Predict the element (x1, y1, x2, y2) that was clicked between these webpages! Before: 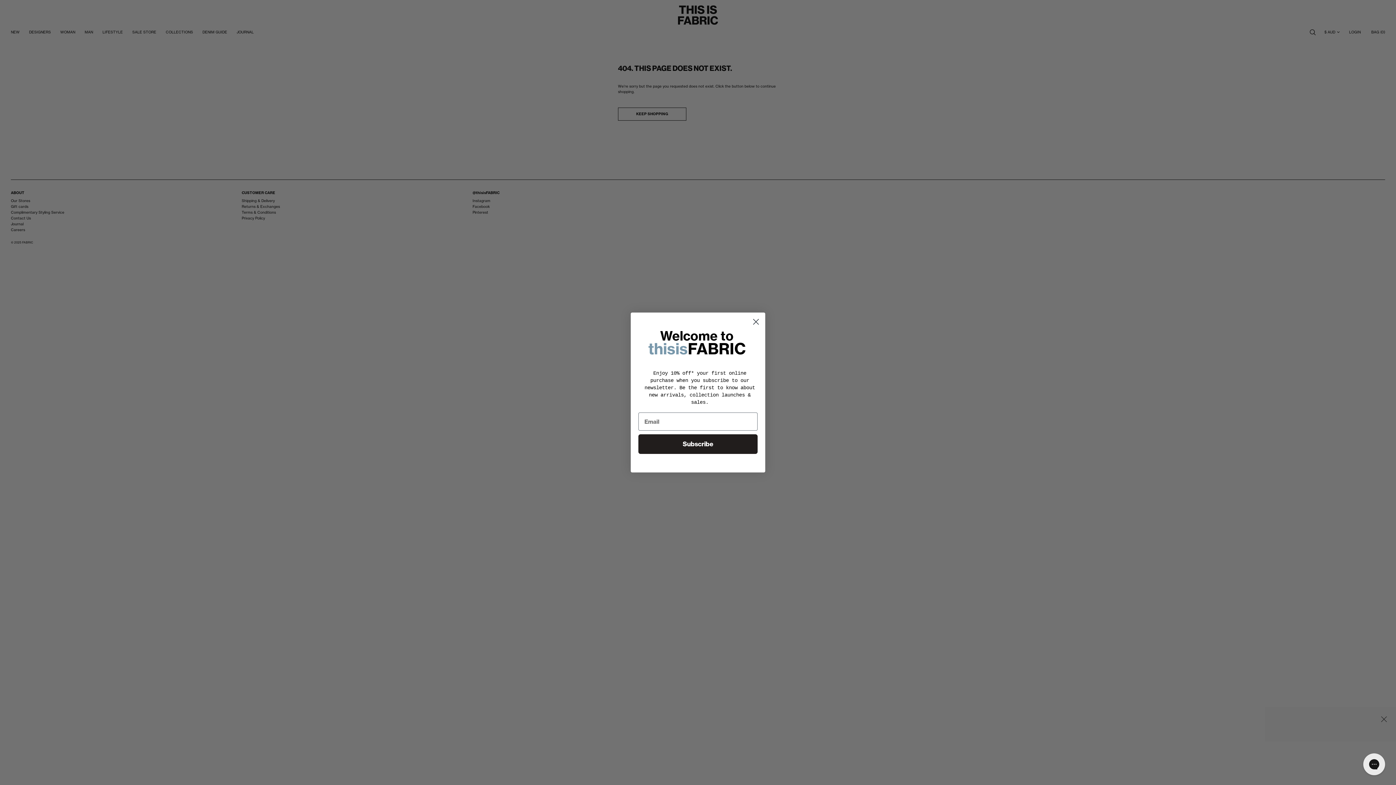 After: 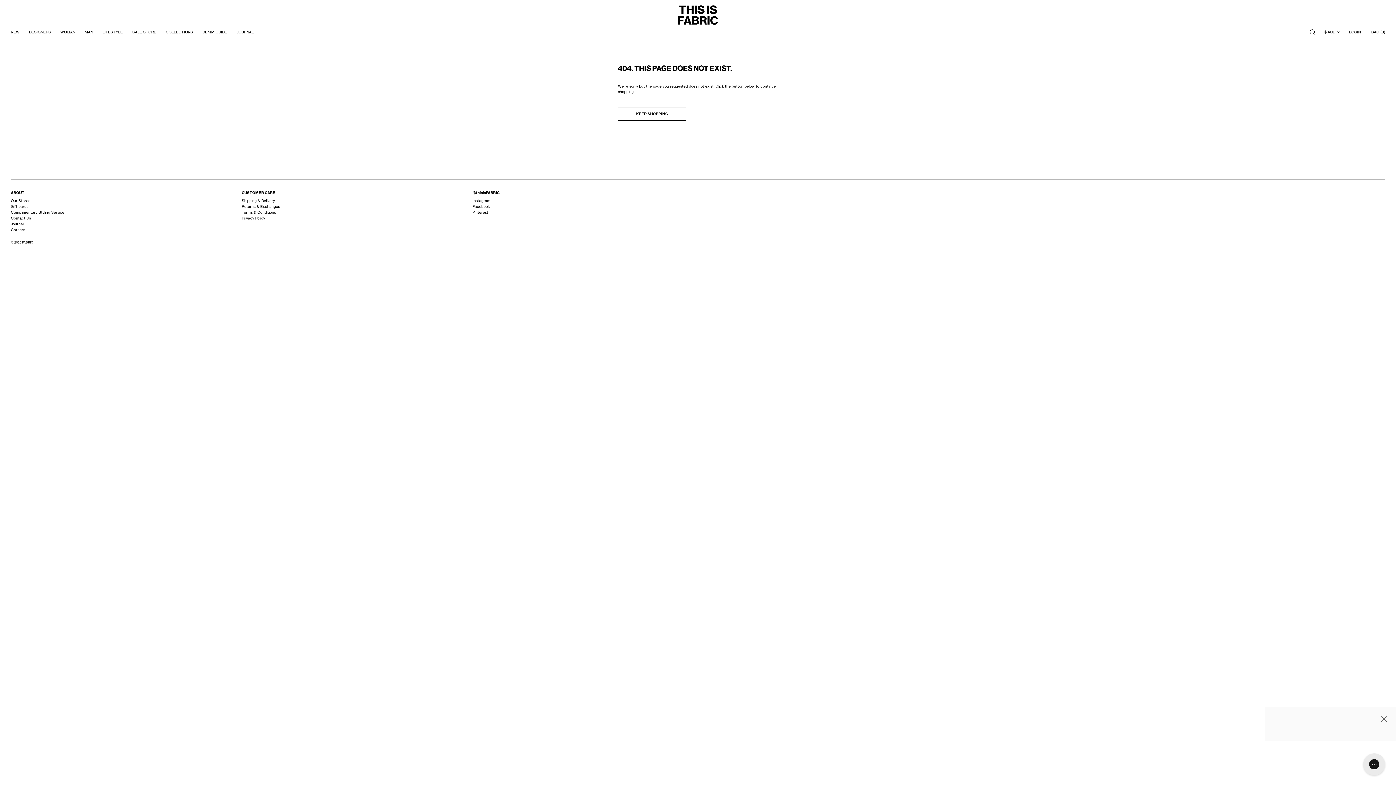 Action: label: Close dialog bbox: (749, 315, 762, 328)